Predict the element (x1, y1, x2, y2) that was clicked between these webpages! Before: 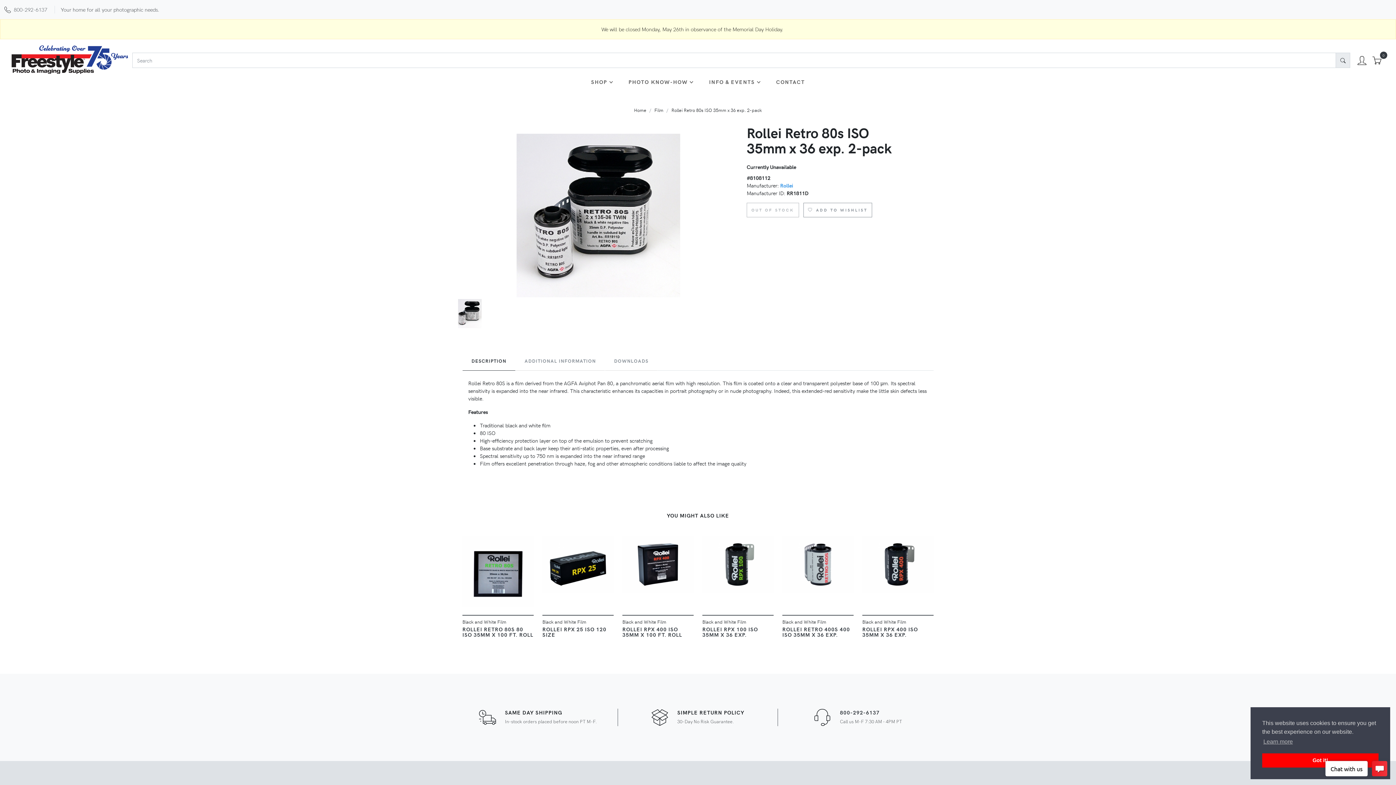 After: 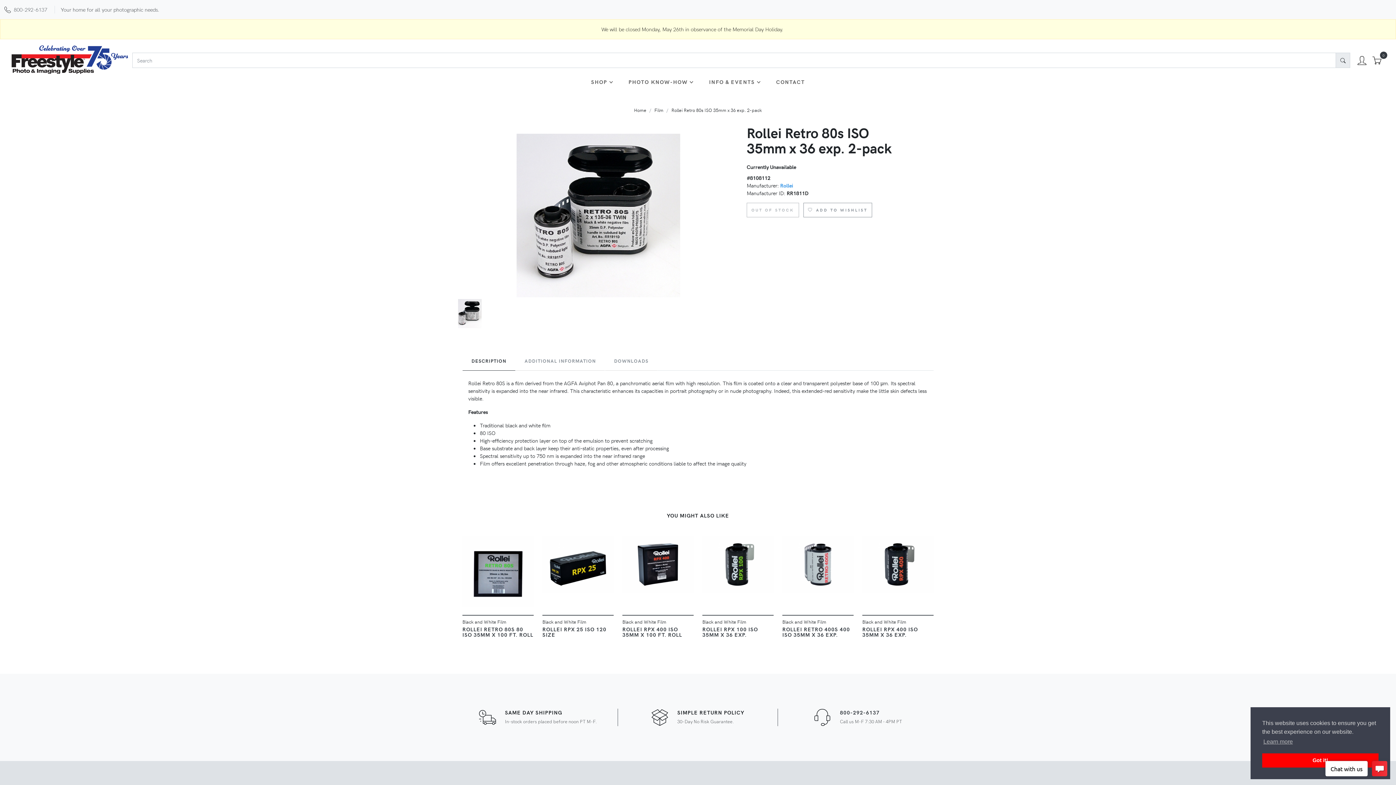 Action: bbox: (458, 297, 481, 328)